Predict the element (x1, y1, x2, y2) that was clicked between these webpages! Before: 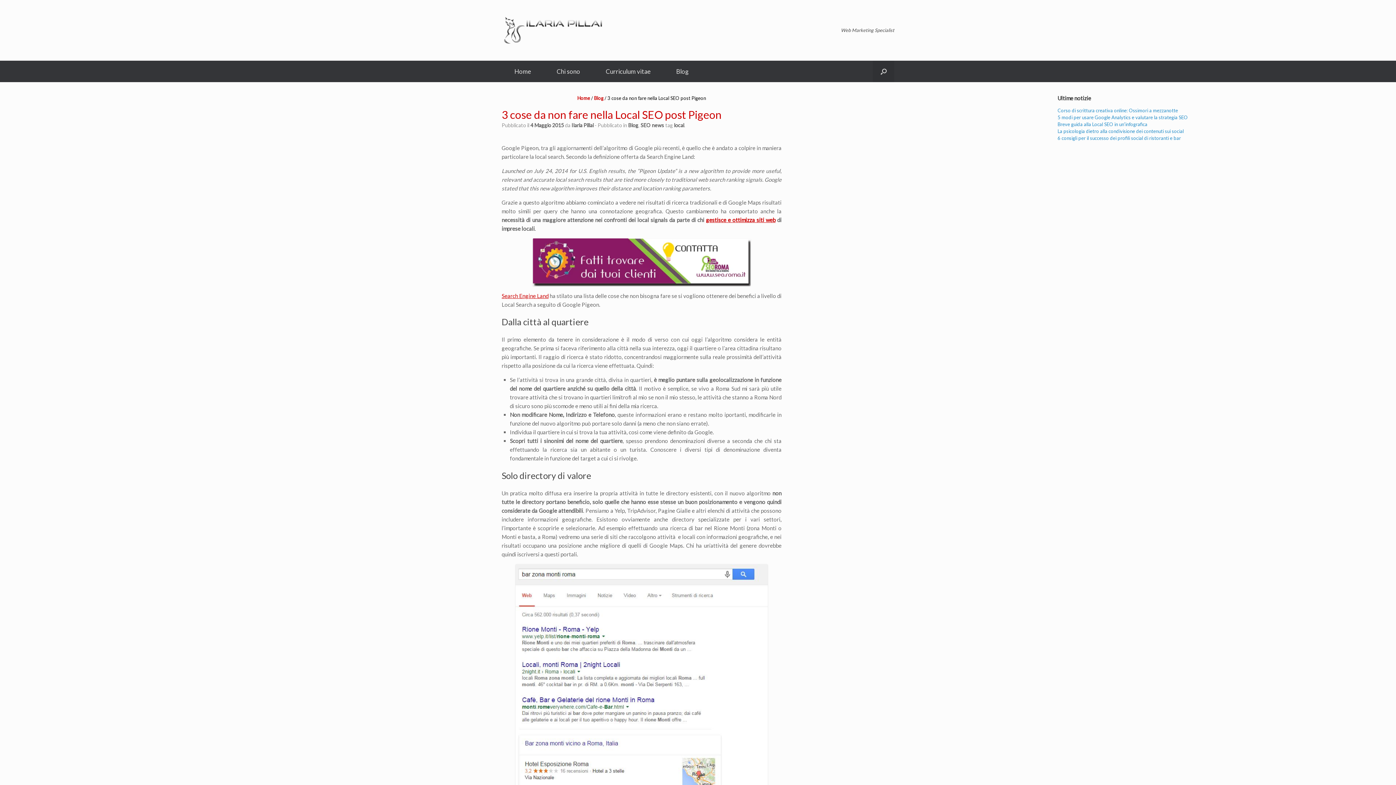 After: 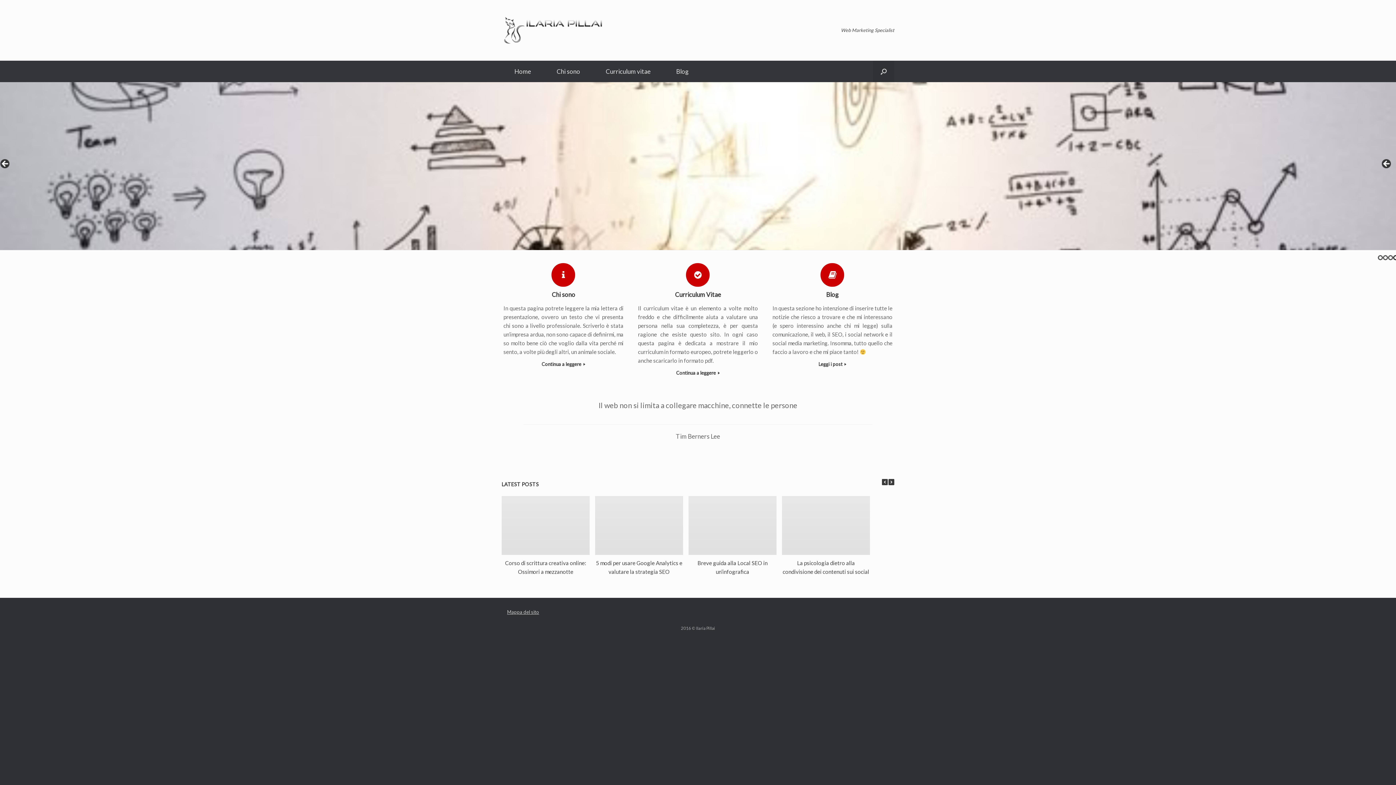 Action: bbox: (501, 60, 544, 82) label: Home